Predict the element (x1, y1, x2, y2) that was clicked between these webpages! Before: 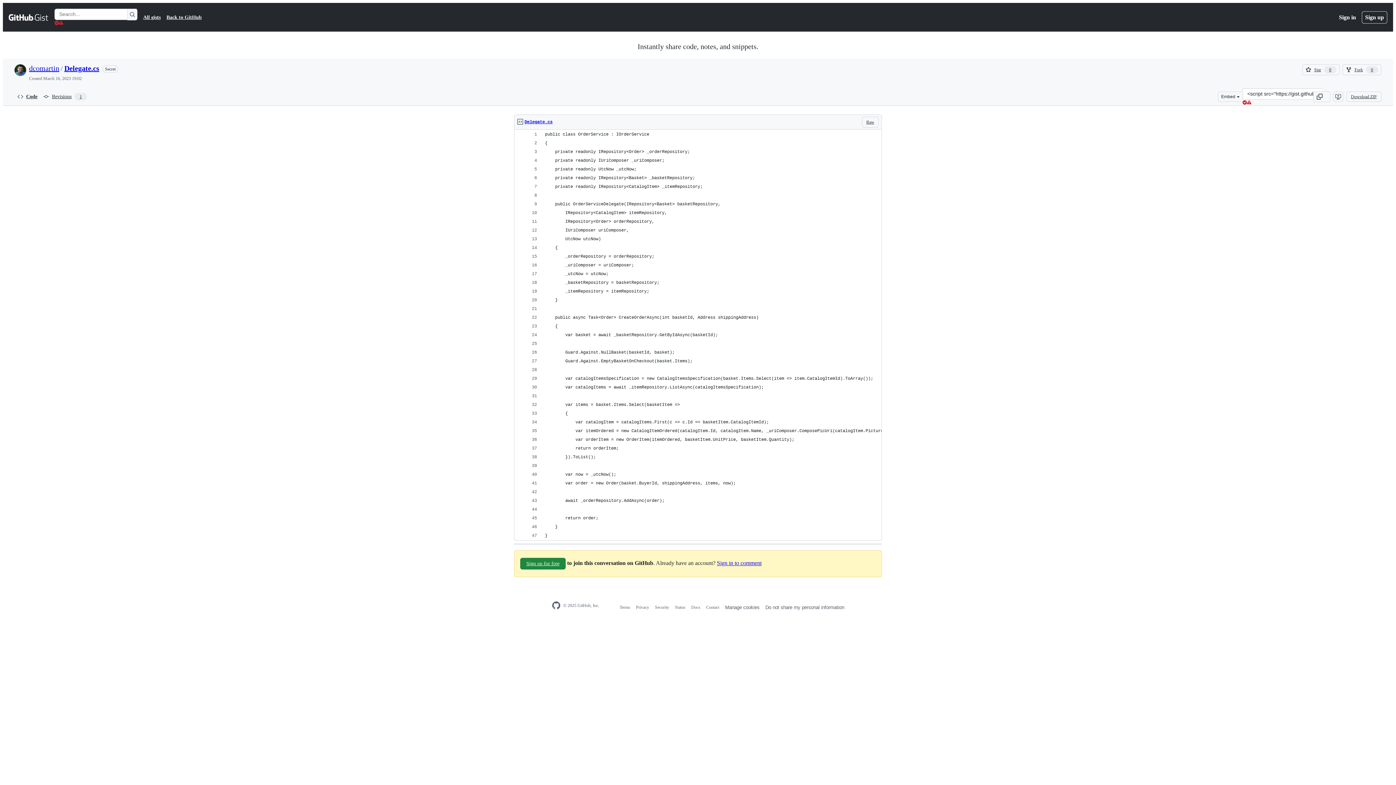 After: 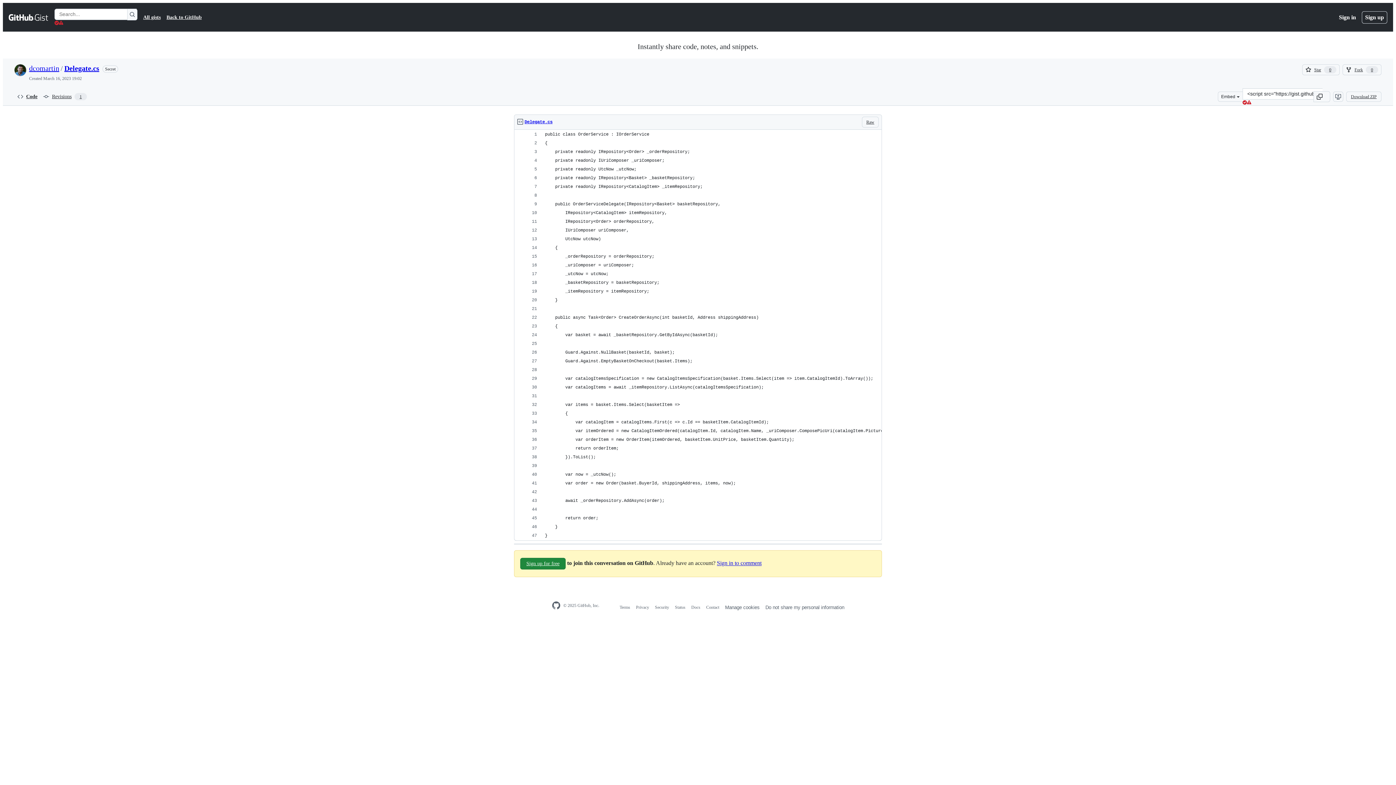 Action: bbox: (64, 64, 99, 72) label: Delegate.cs